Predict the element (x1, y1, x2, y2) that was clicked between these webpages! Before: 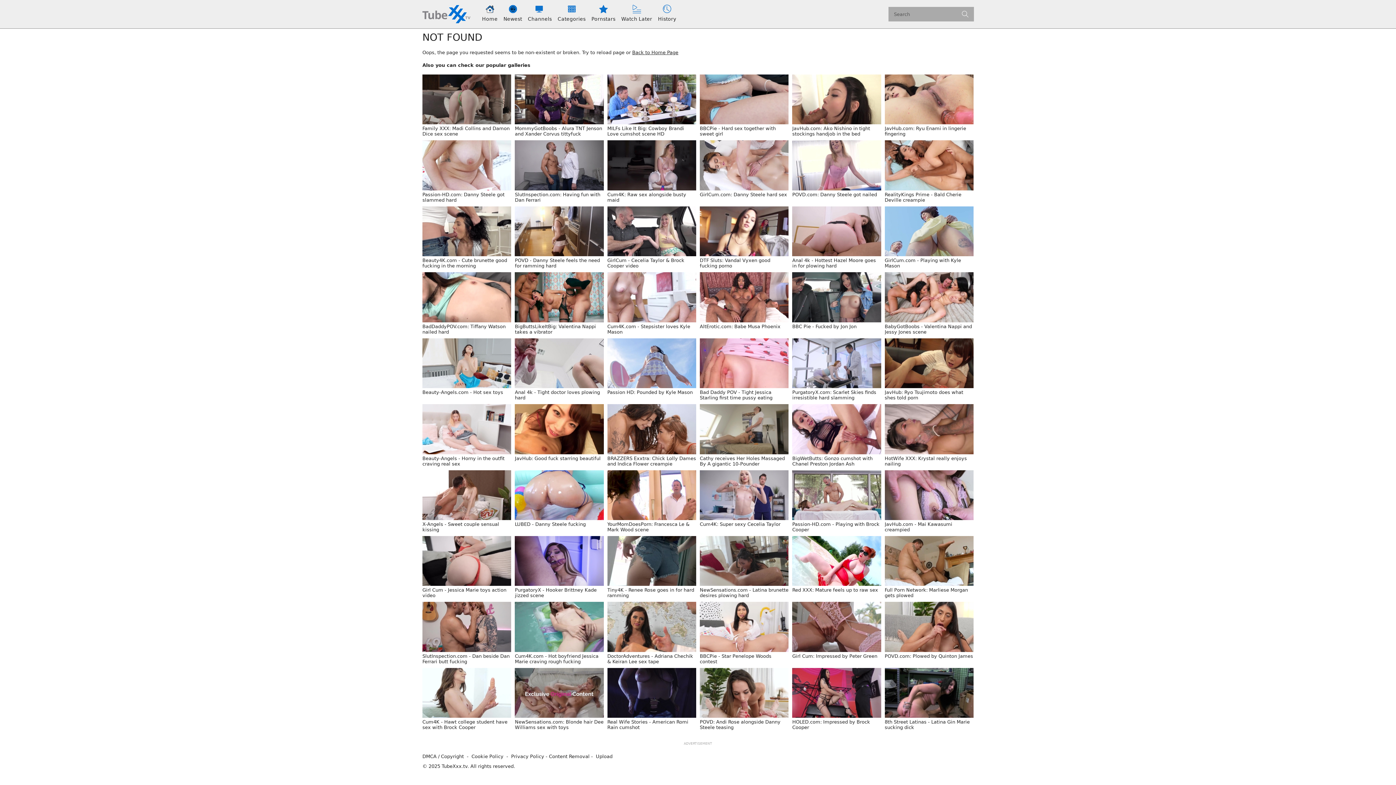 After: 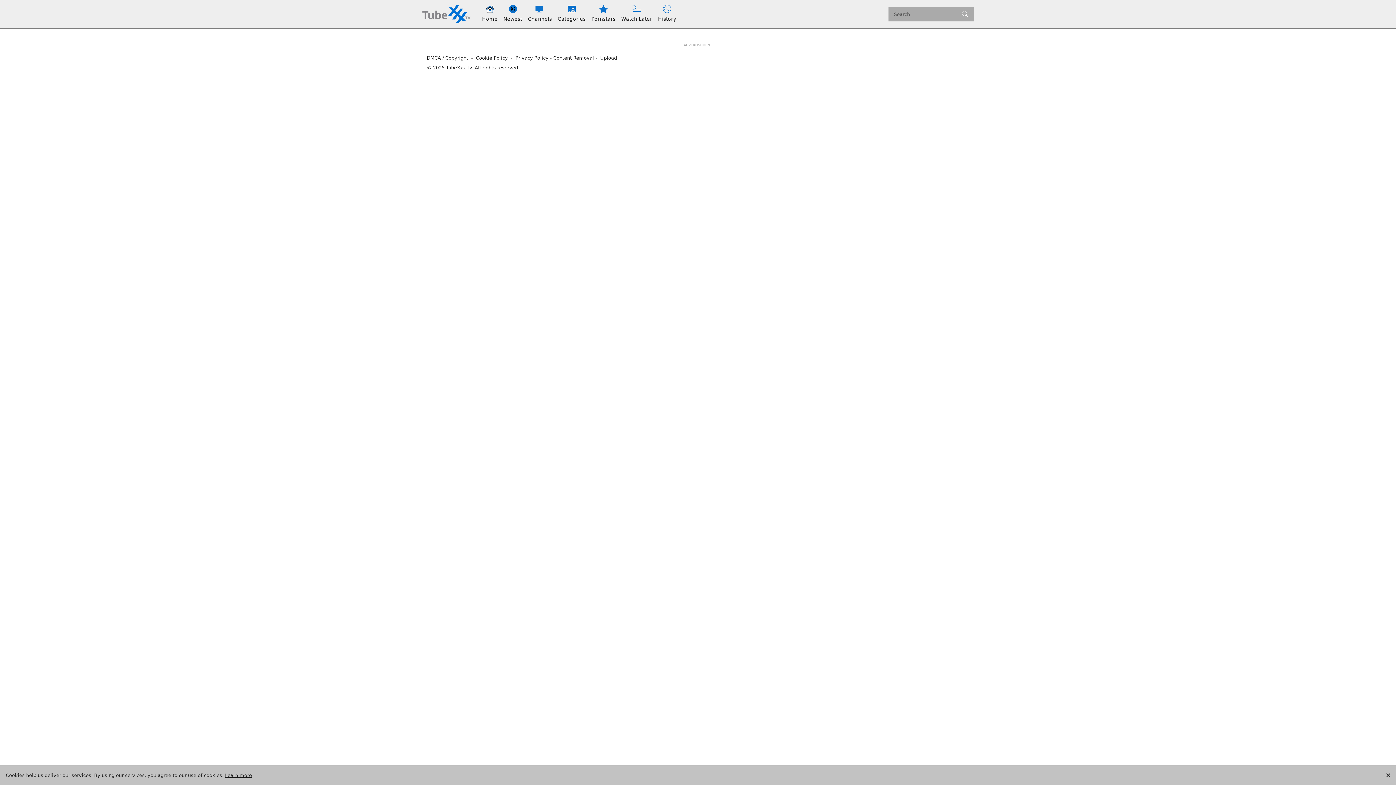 Action: label: MommyGotBoobs - Alura TNT Jenson and Xander Corvus tittyfuck bbox: (515, 74, 603, 136)